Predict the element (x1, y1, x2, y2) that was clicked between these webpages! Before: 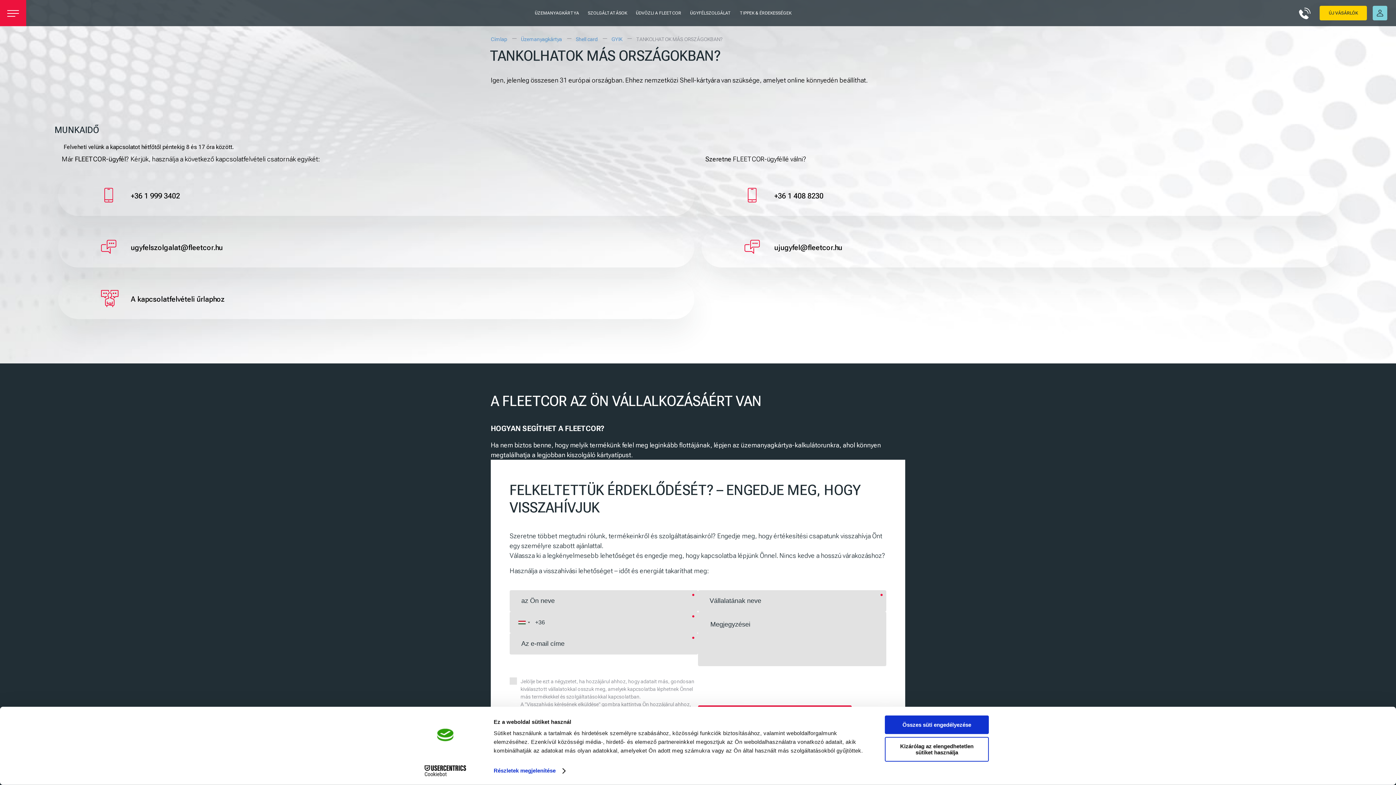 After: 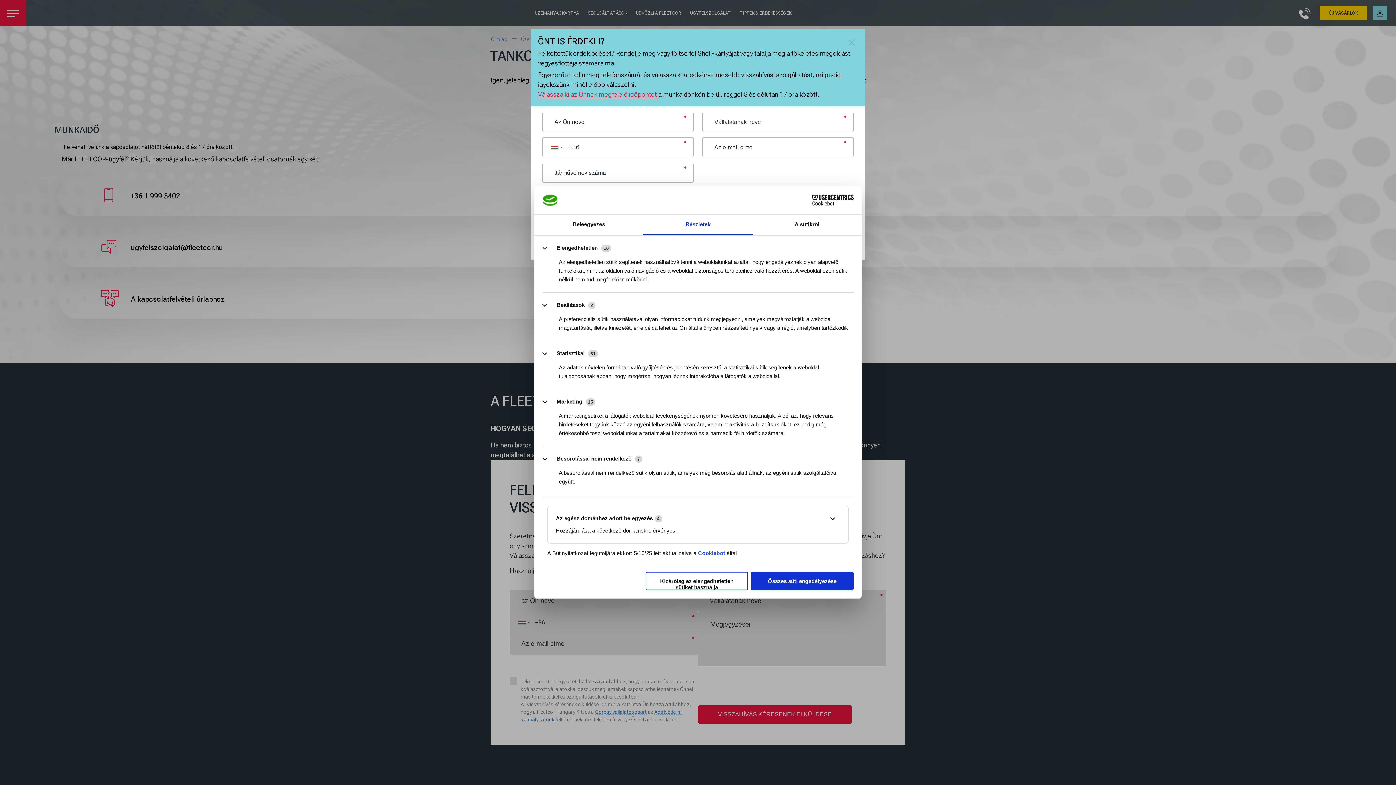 Action: label: Részletek megjelenítése bbox: (493, 765, 565, 776)